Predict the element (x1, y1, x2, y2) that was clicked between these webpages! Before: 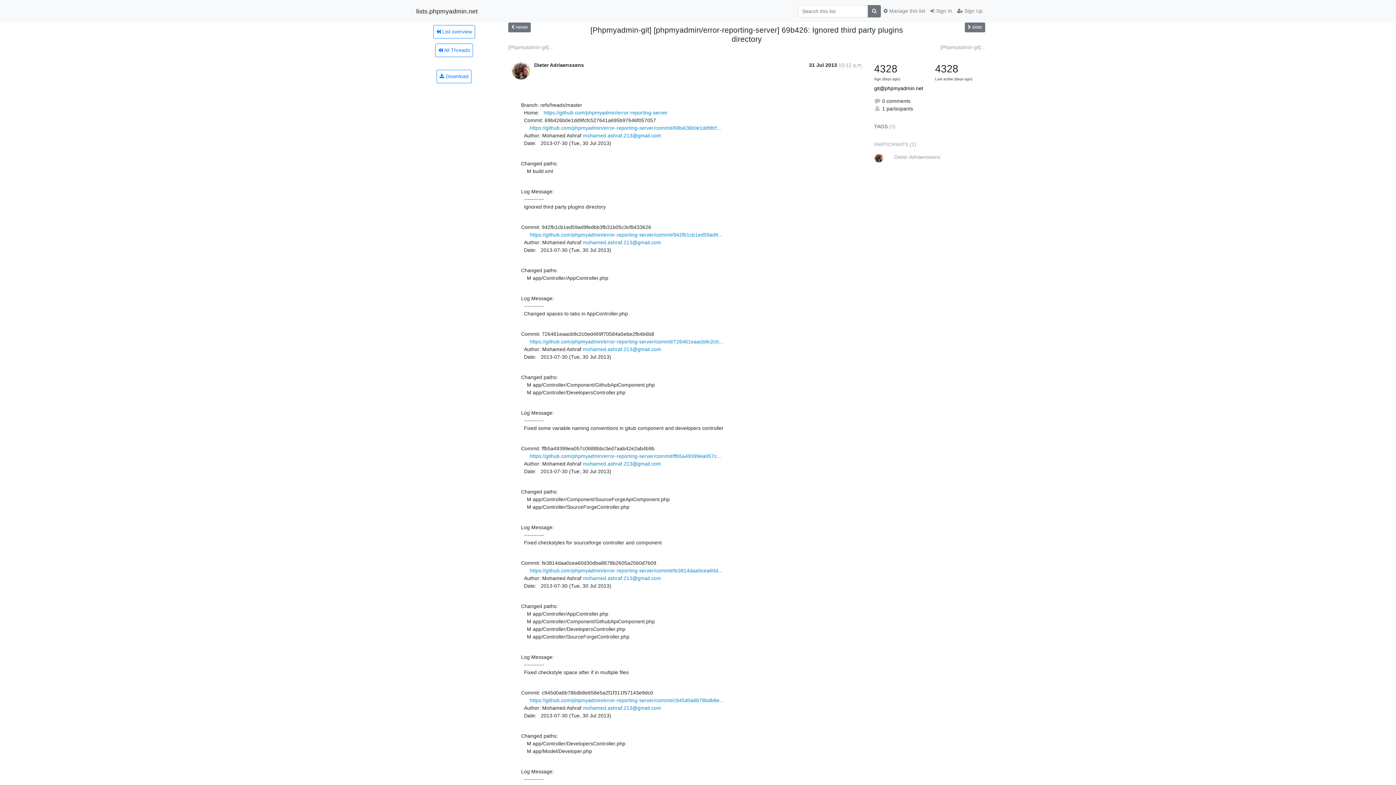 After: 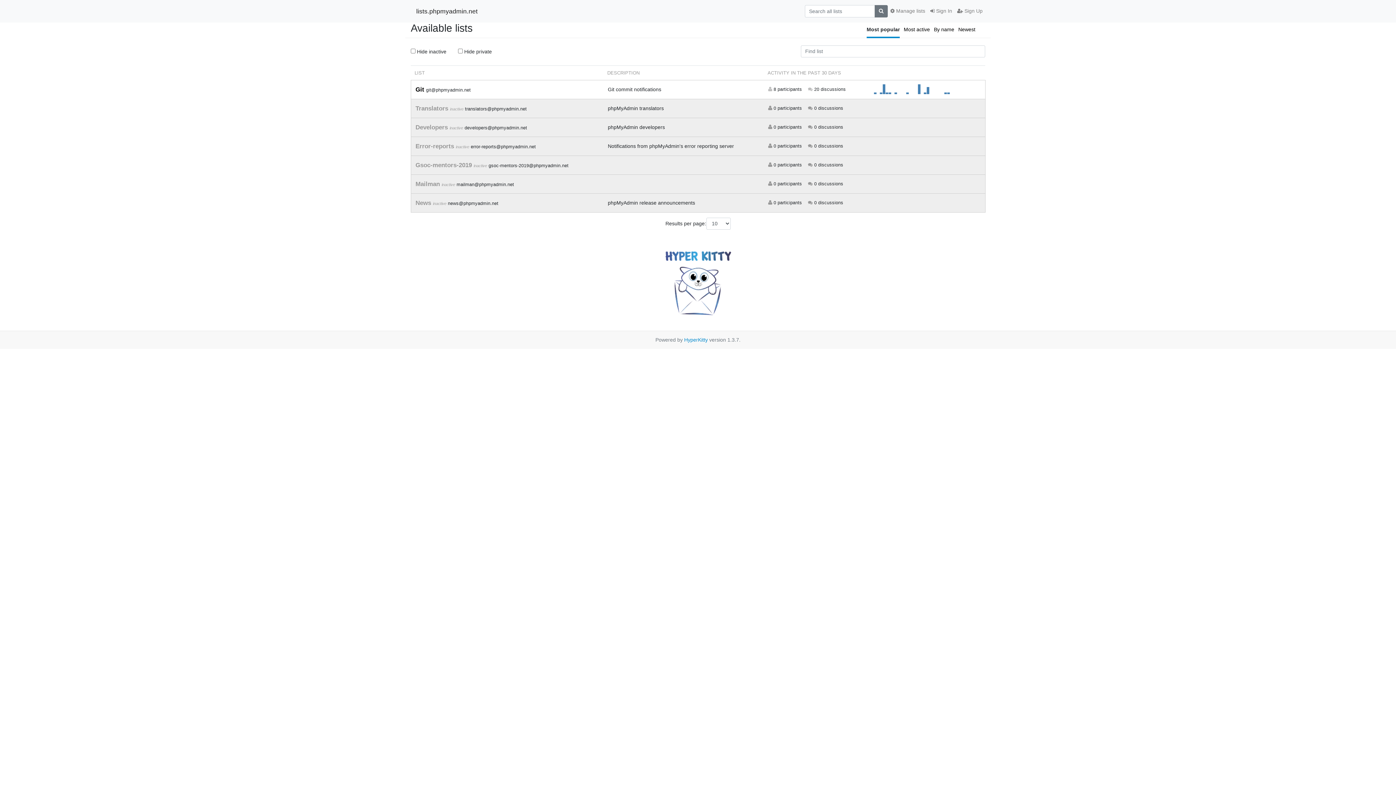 Action: label: lists.phpmyadmin.net bbox: (416, 4, 477, 17)